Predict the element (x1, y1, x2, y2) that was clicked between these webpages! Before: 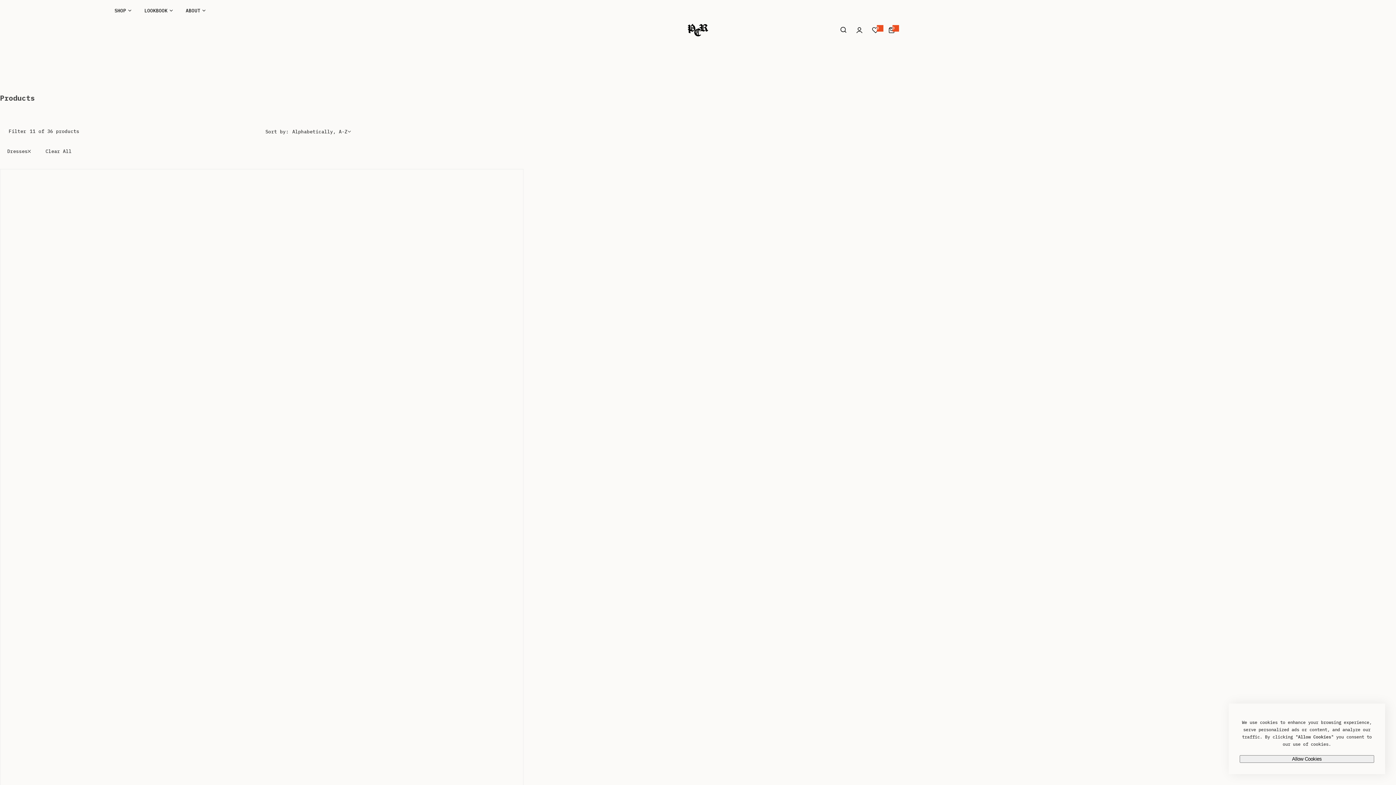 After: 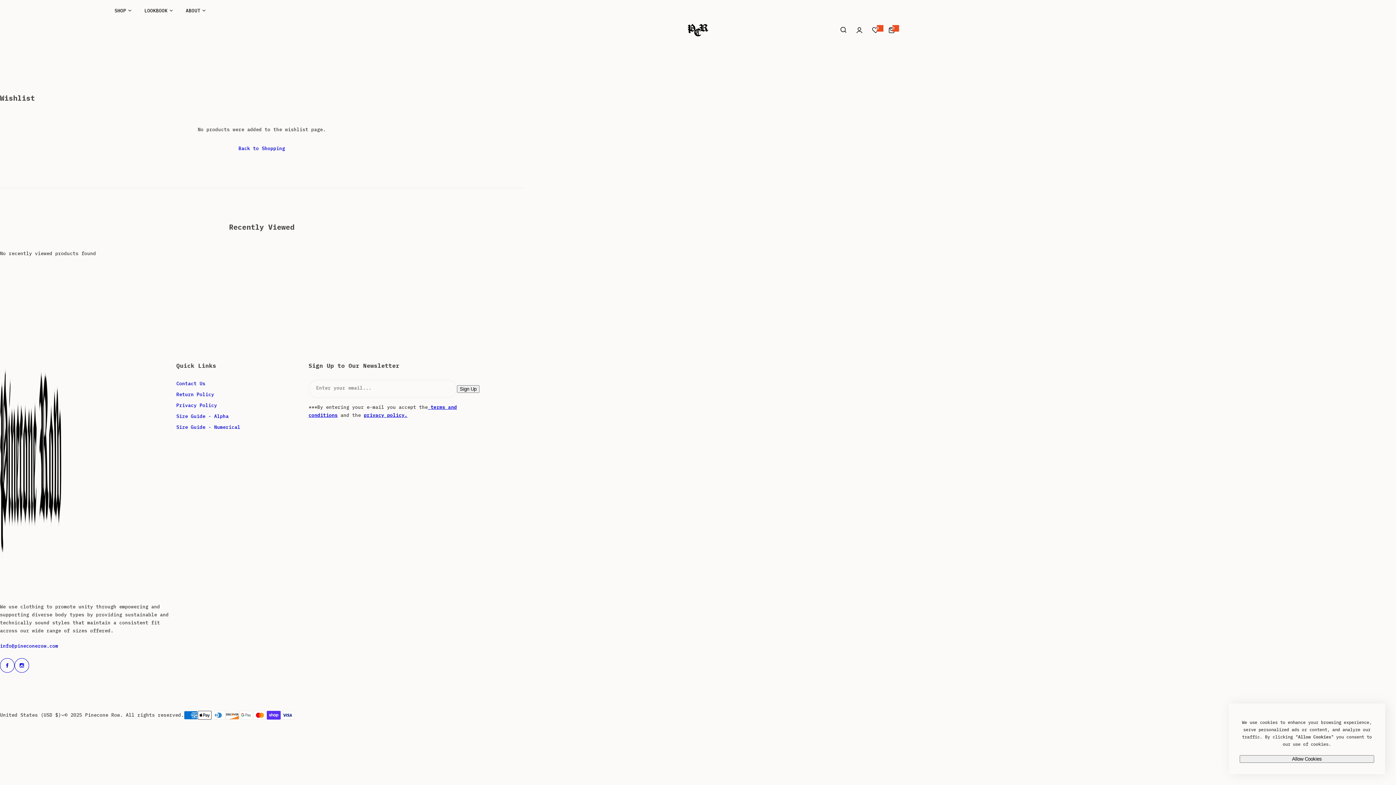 Action: bbox: (867, 22, 883, 38) label: 0